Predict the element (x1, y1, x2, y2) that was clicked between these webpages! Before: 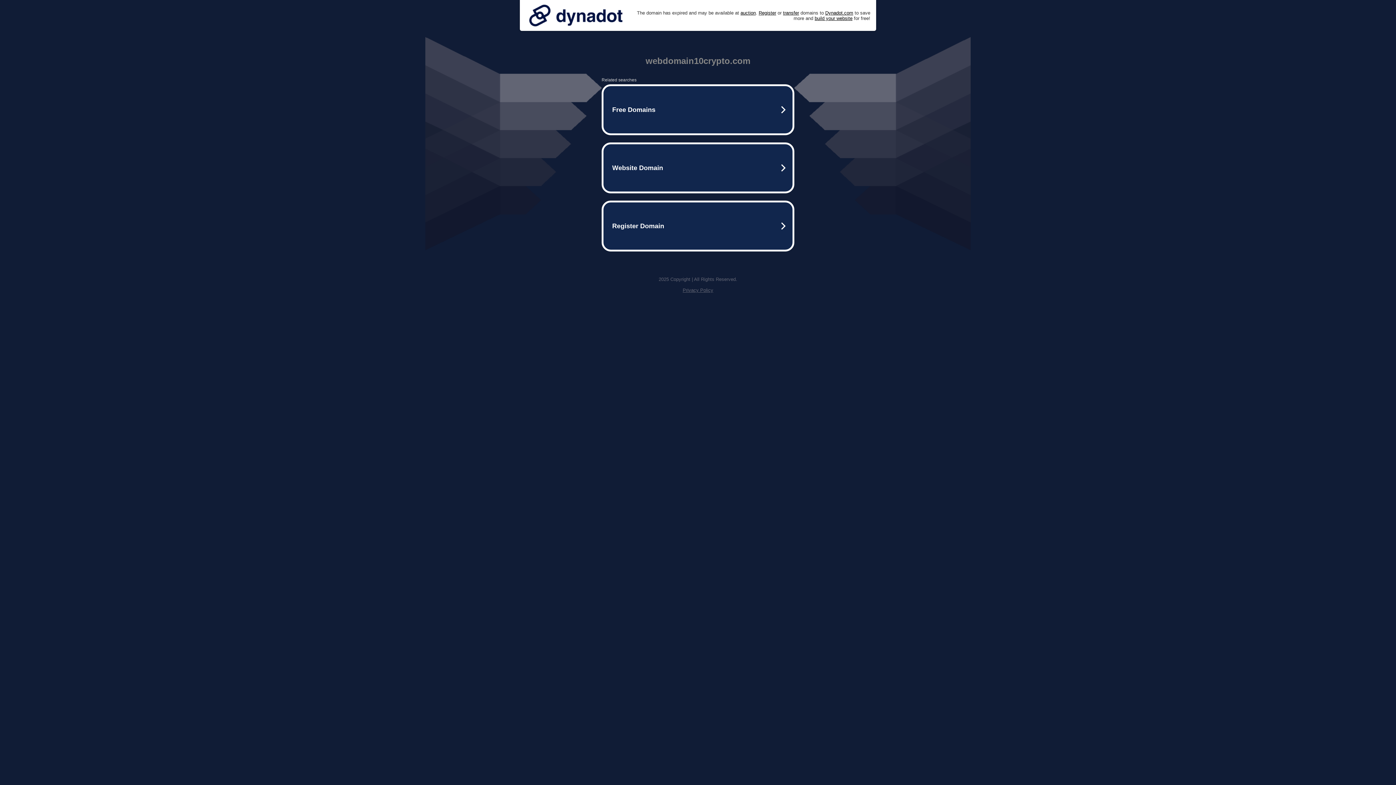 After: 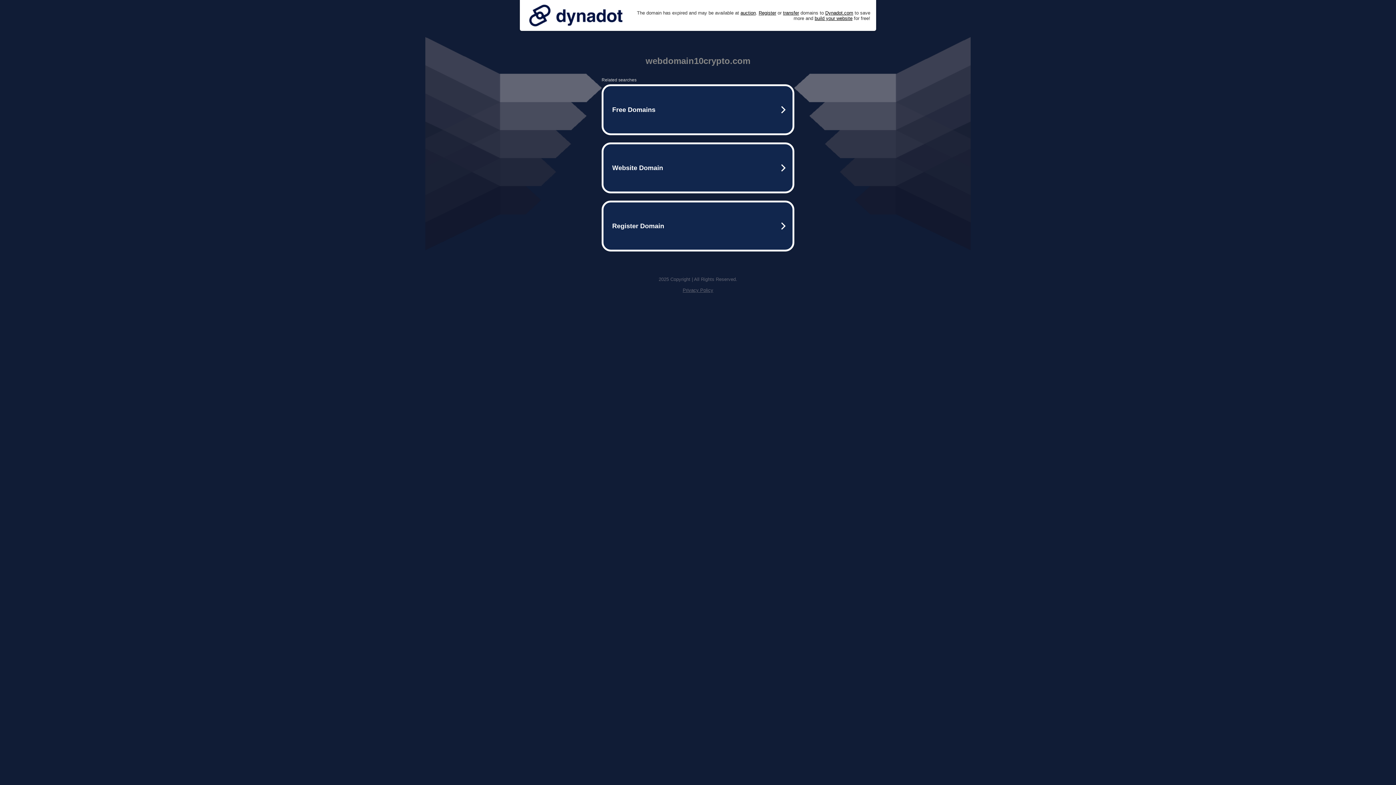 Action: bbox: (525, 0, 626, 30)